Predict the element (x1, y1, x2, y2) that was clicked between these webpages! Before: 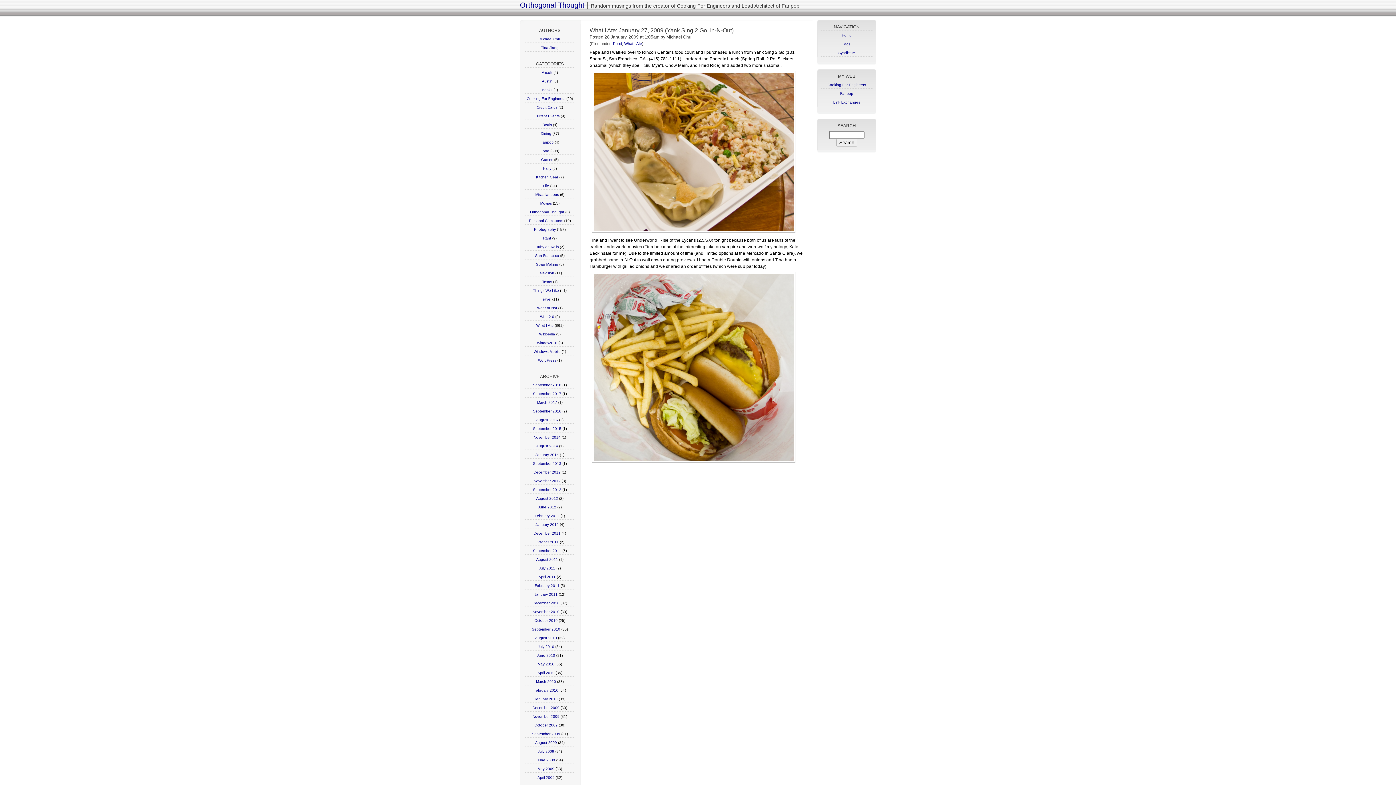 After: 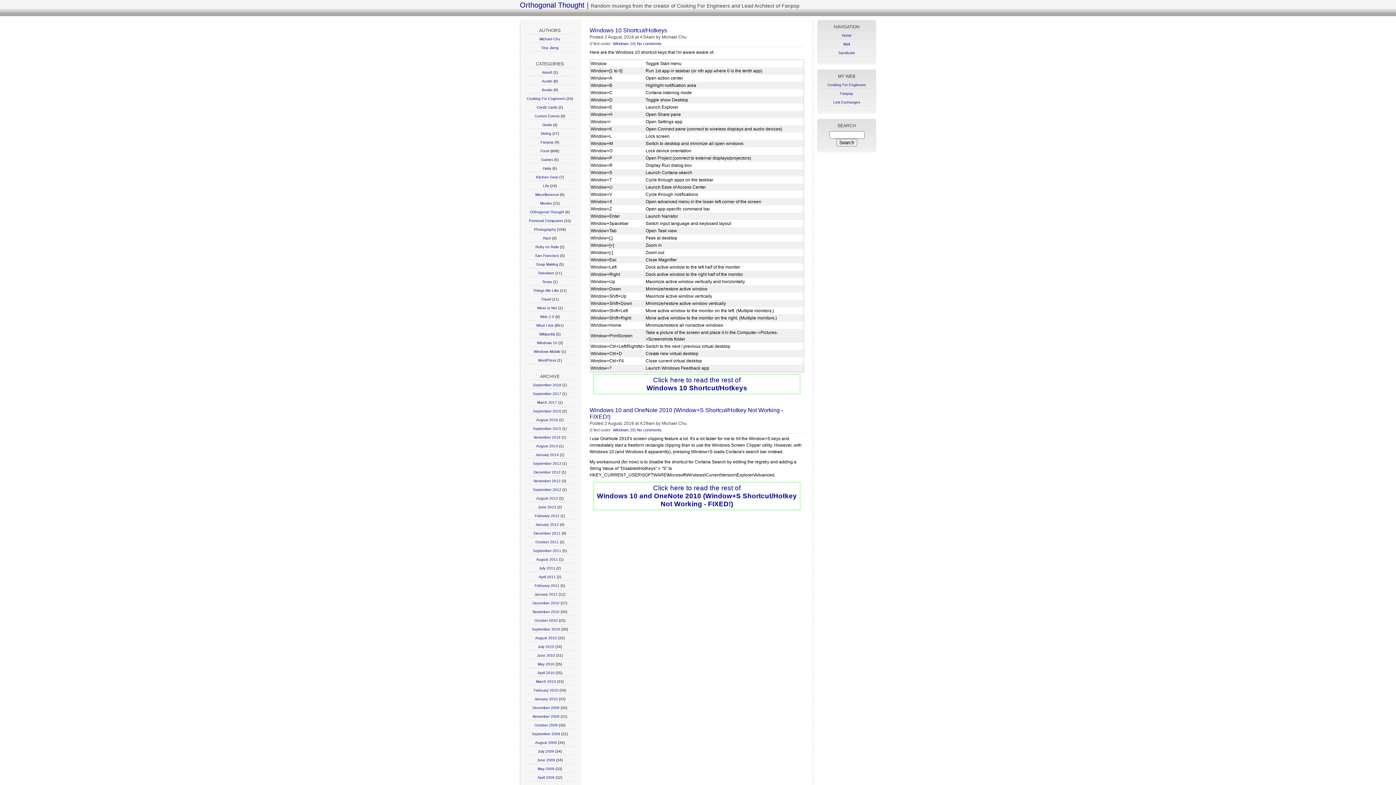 Action: label: August 2016 bbox: (536, 418, 558, 422)